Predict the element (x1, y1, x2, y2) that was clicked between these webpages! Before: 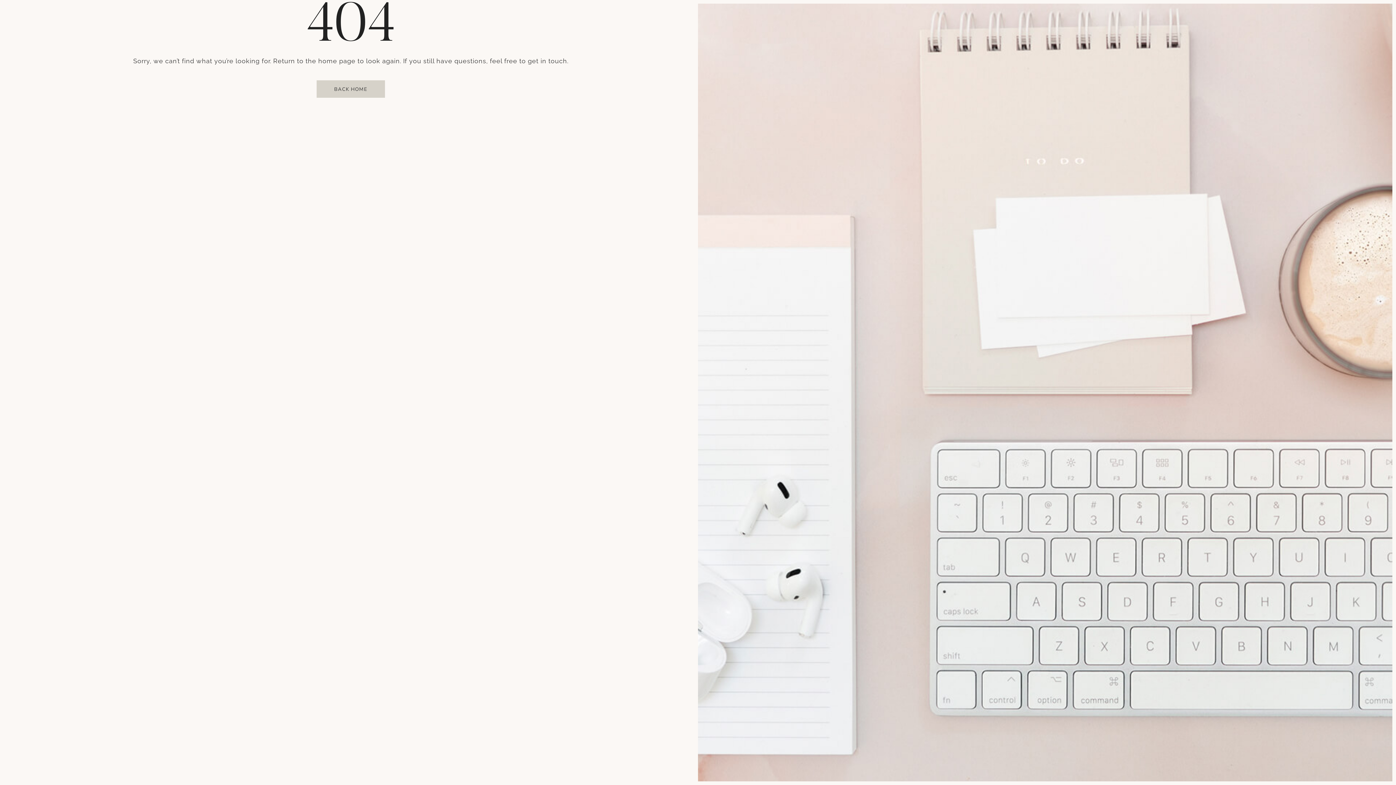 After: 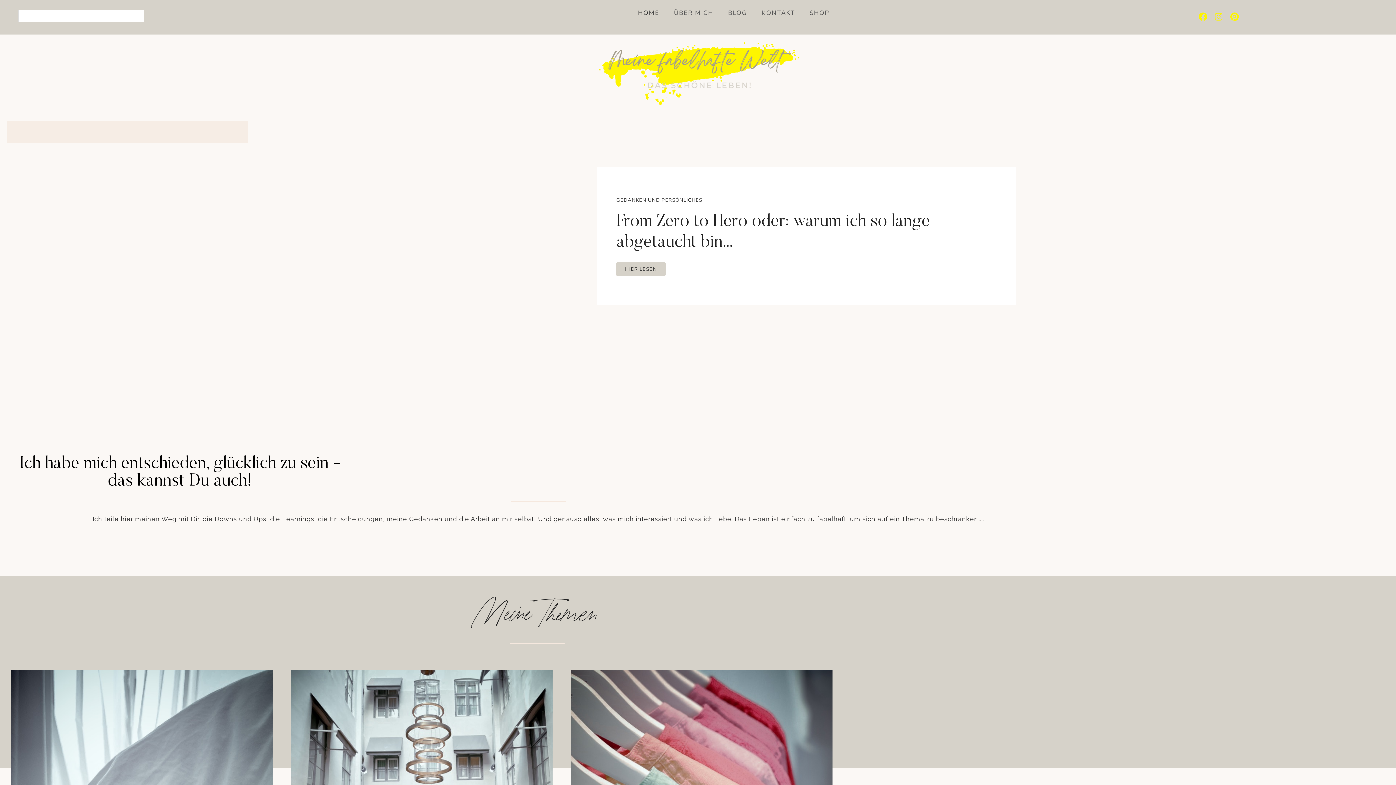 Action: bbox: (316, 80, 385, 97) label: BACK HOME